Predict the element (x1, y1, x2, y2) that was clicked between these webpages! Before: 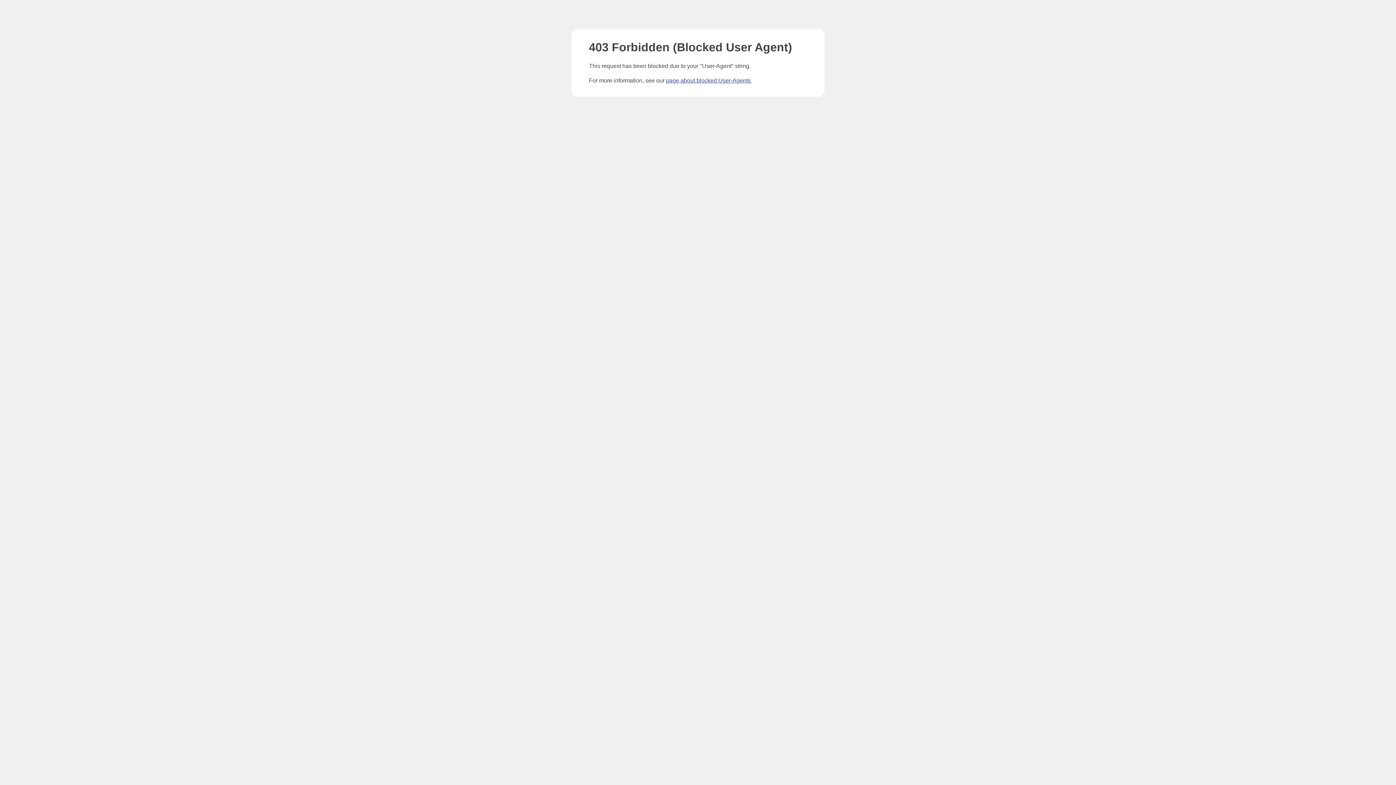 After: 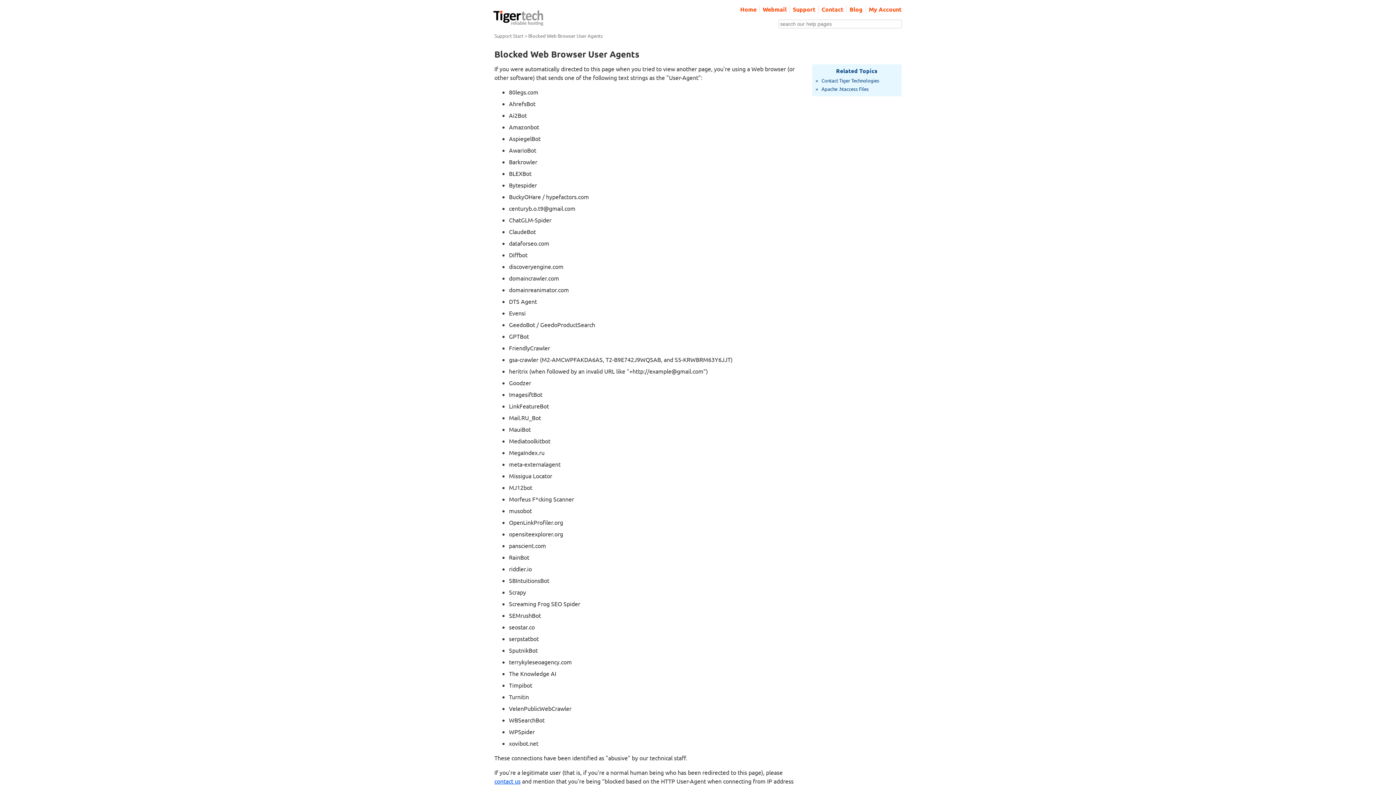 Action: bbox: (666, 77, 750, 83) label: page about blocked User-Agents